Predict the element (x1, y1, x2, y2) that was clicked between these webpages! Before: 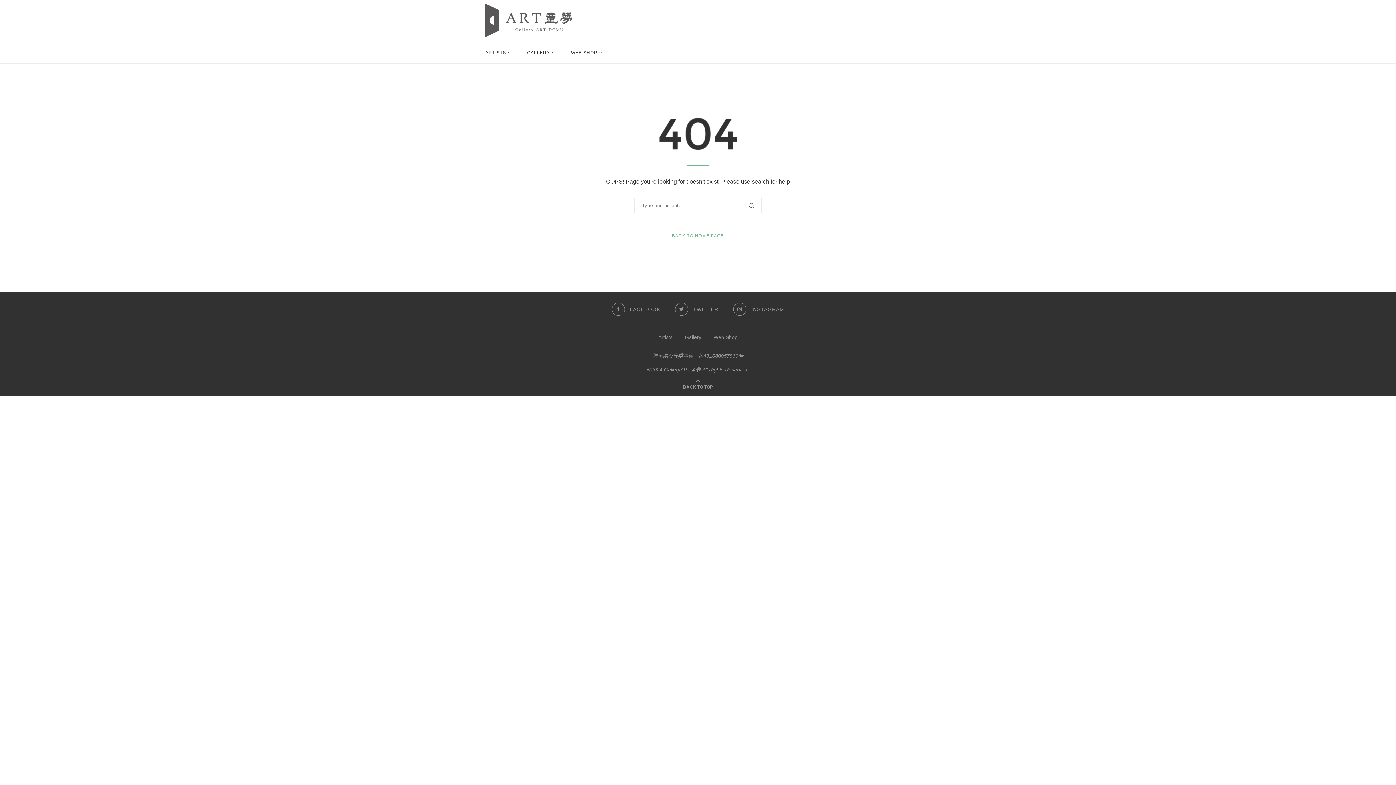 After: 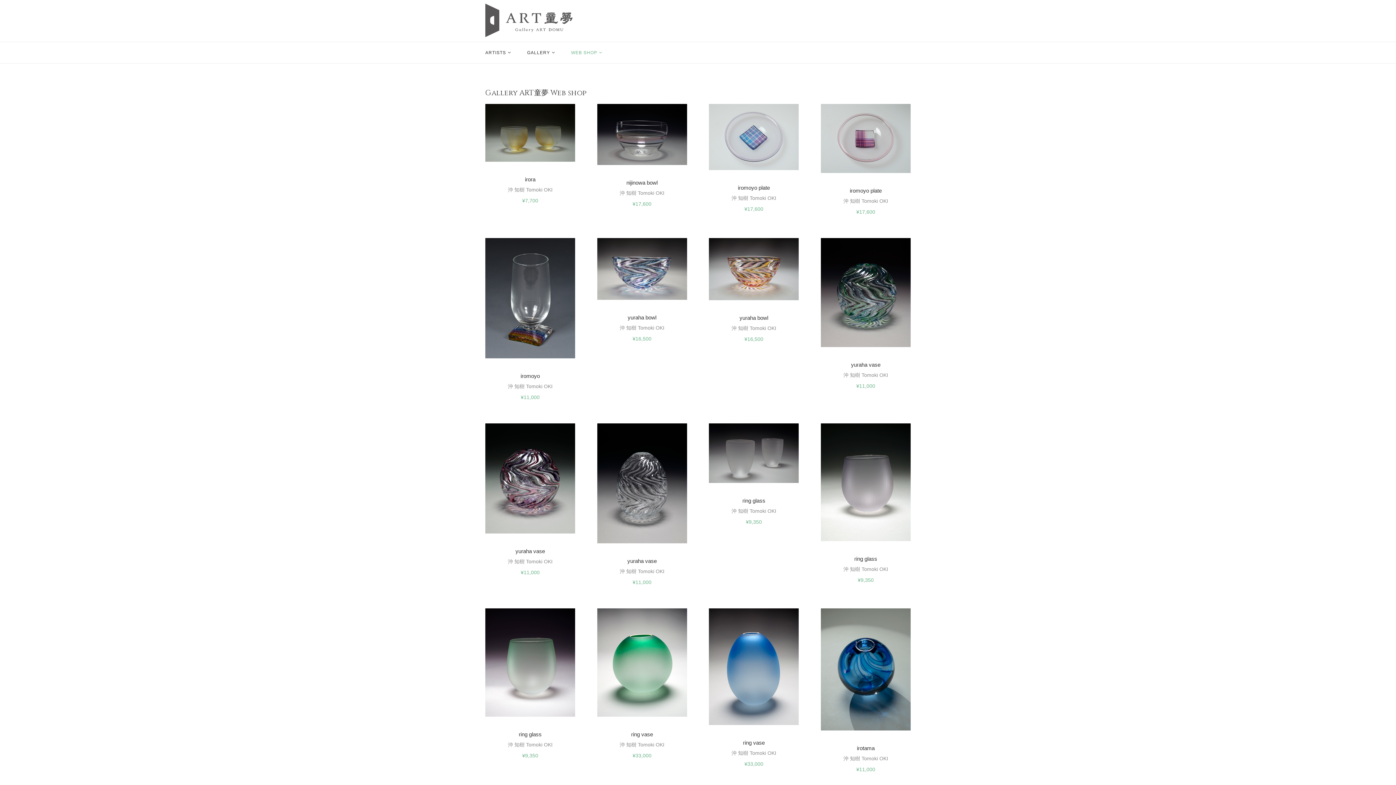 Action: bbox: (571, 42, 602, 63) label: WEB SHOP